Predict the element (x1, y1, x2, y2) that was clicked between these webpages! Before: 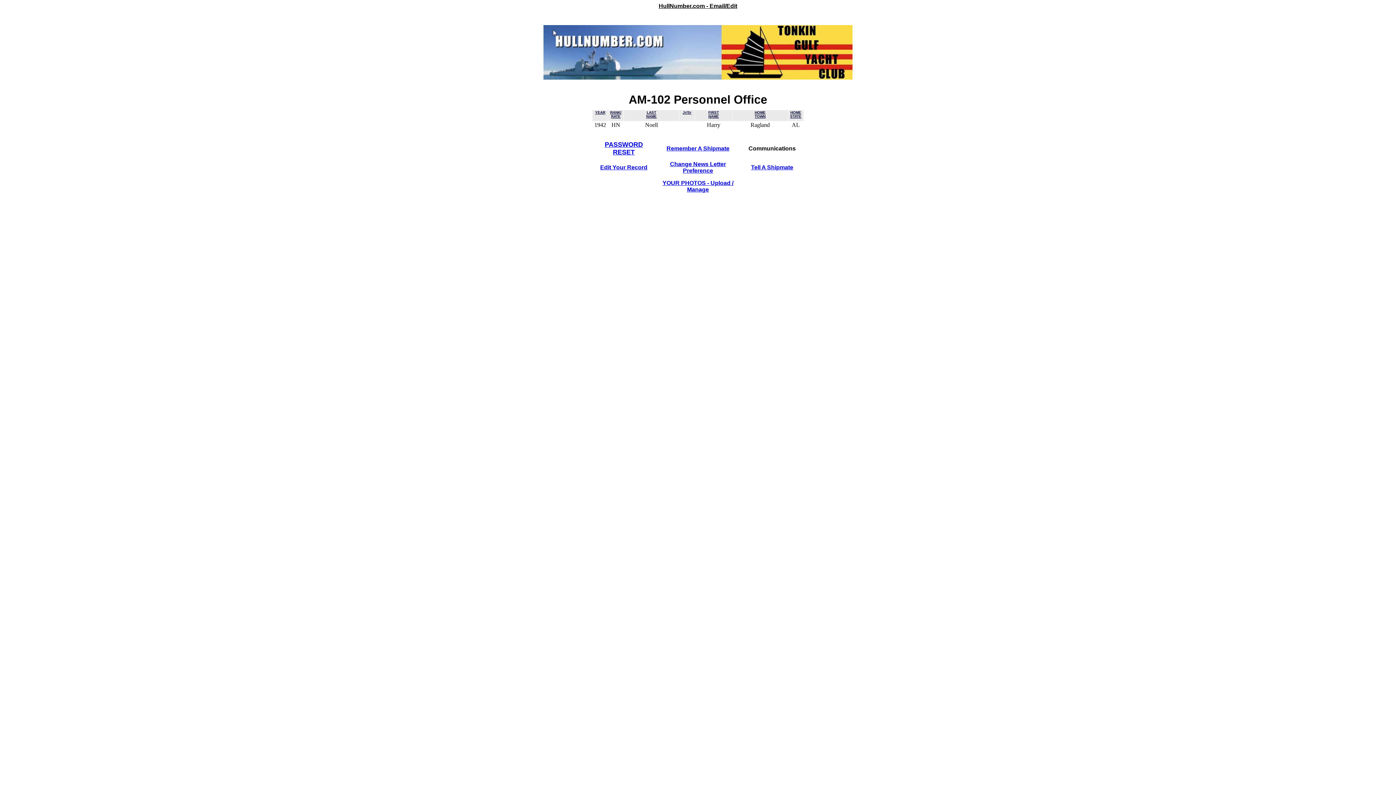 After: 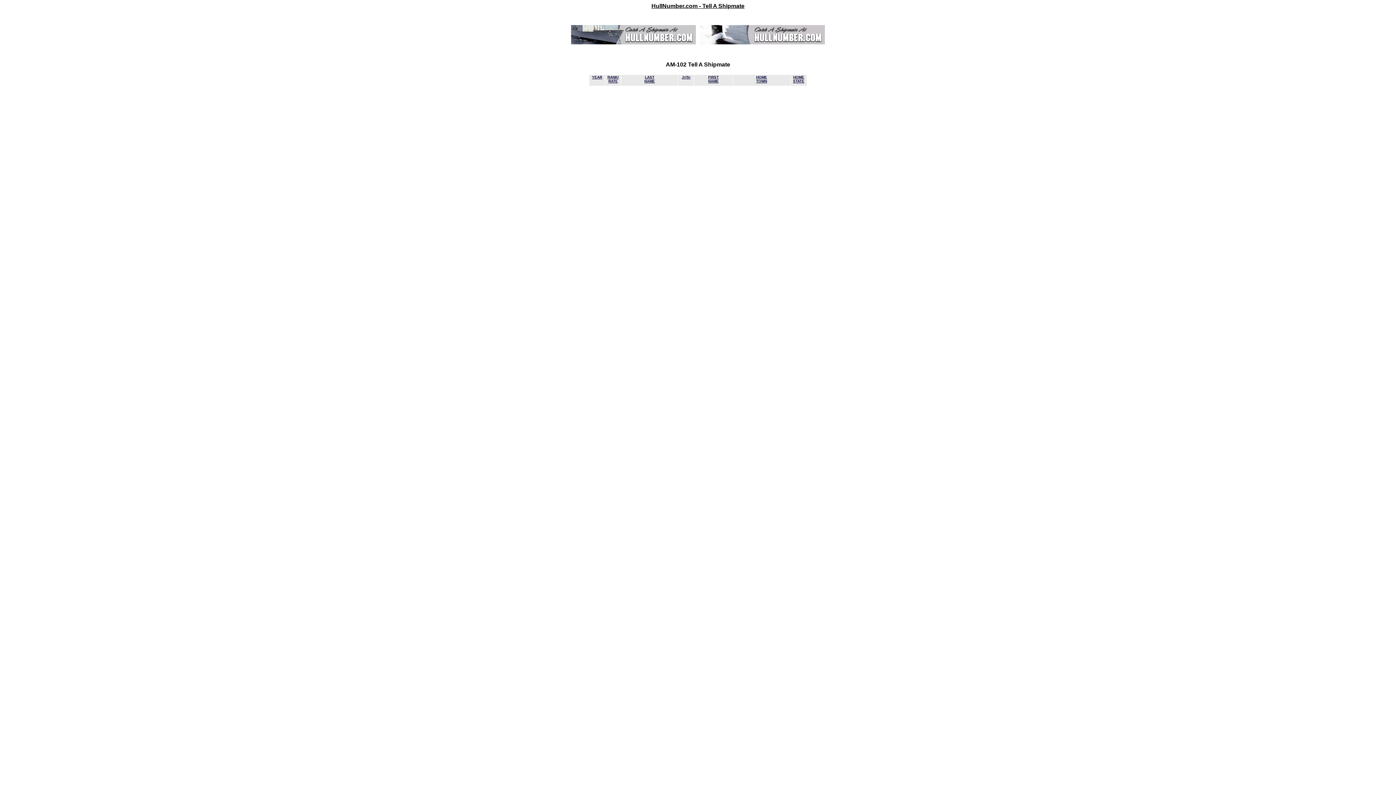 Action: label: Tell A Shipmate bbox: (751, 164, 793, 170)